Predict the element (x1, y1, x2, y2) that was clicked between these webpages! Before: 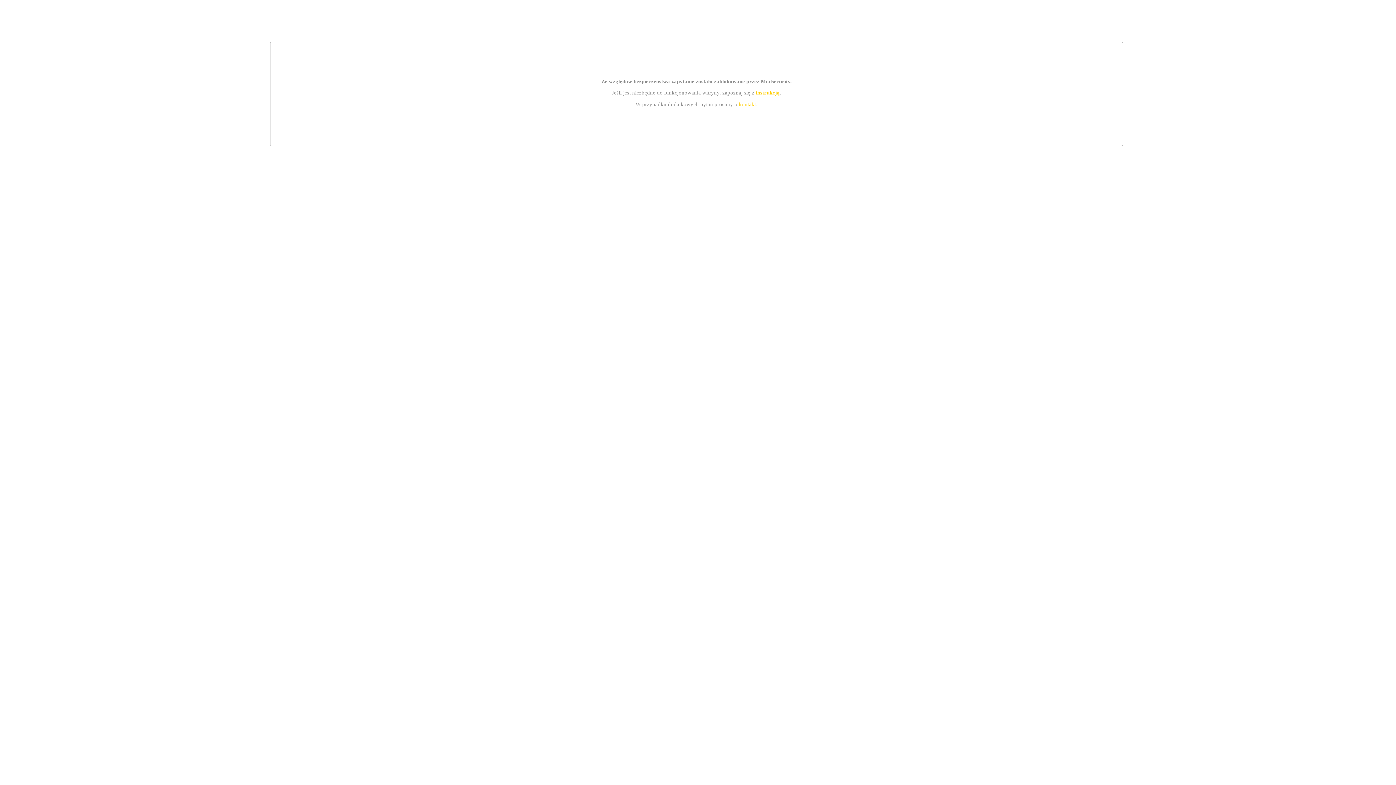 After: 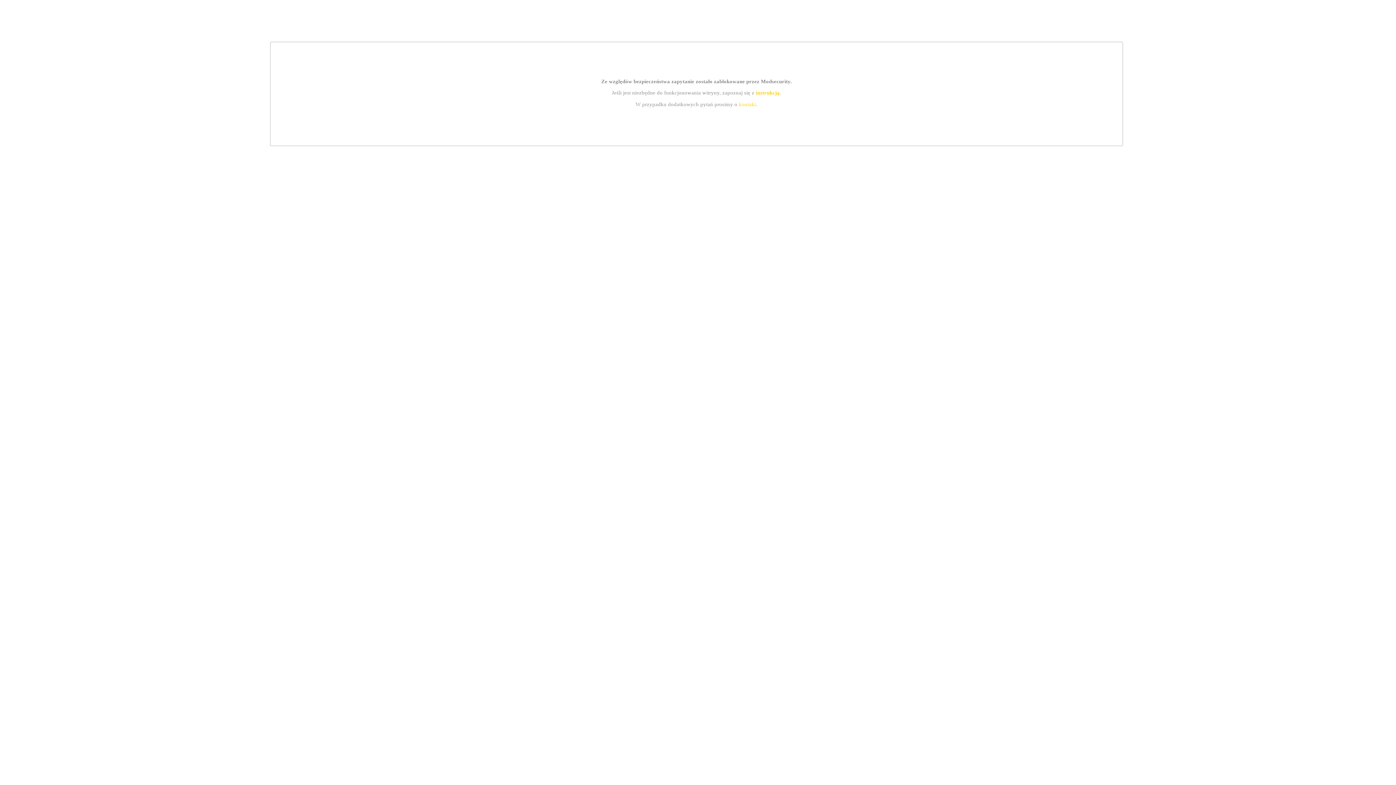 Action: bbox: (739, 101, 756, 107) label: kontakt